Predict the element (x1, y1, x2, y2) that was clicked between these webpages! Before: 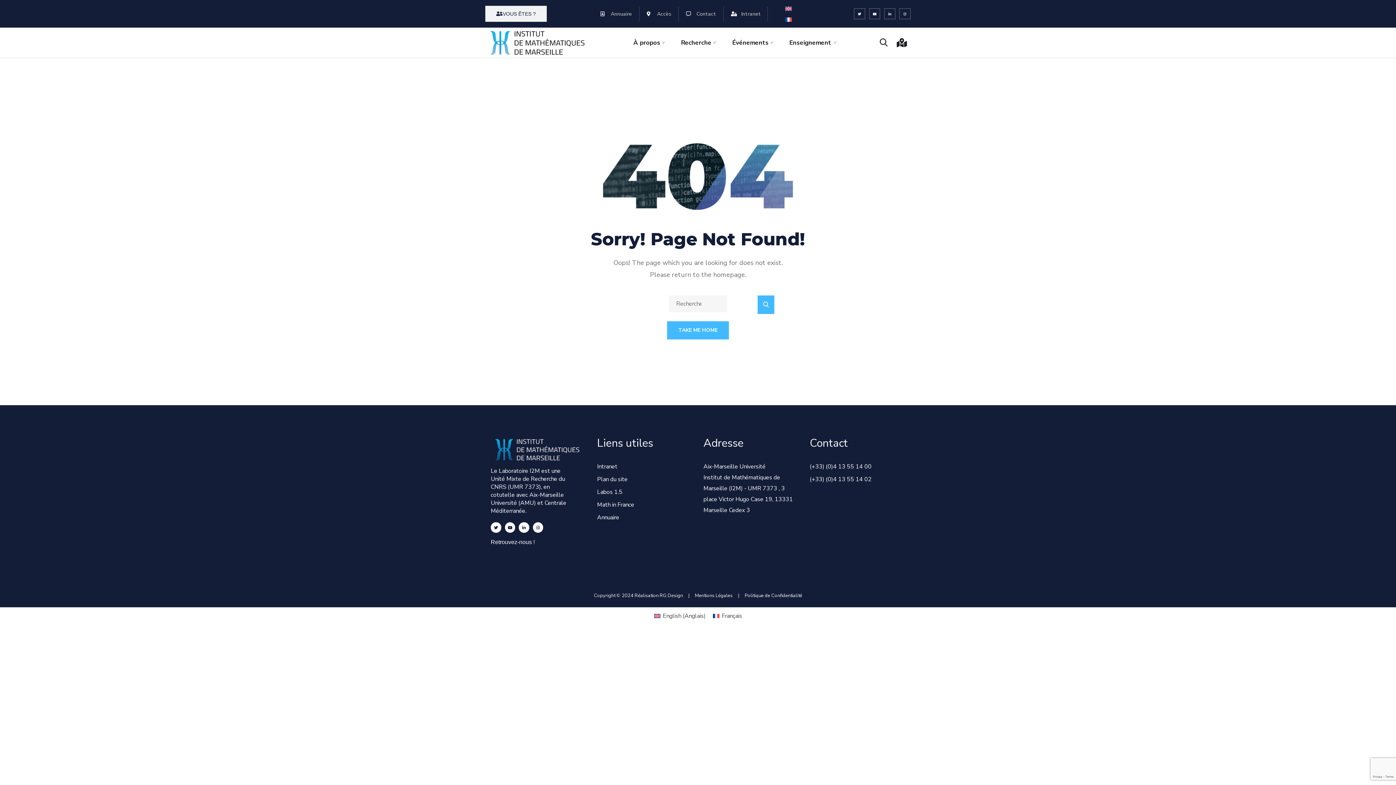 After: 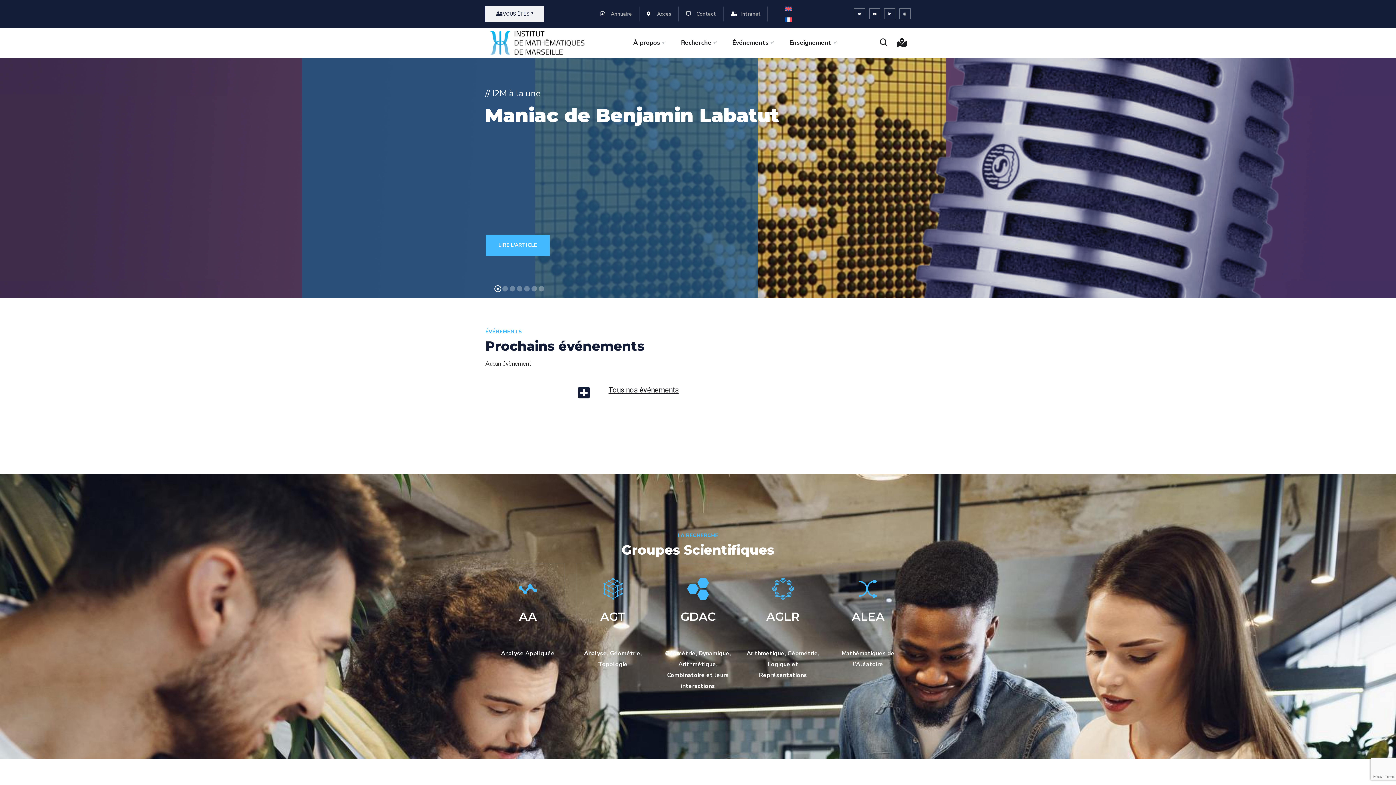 Action: bbox: (650, 611, 709, 621) label: English (Anglais)